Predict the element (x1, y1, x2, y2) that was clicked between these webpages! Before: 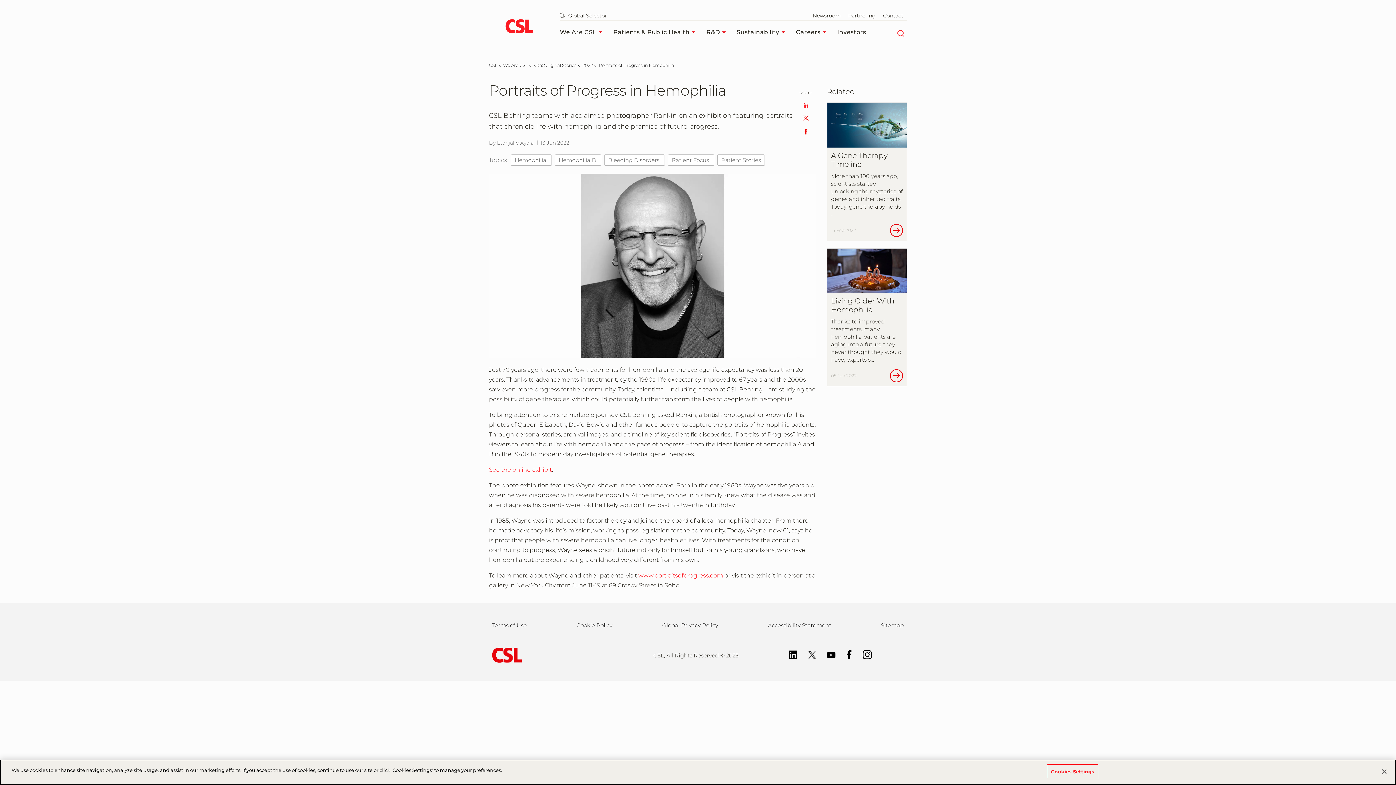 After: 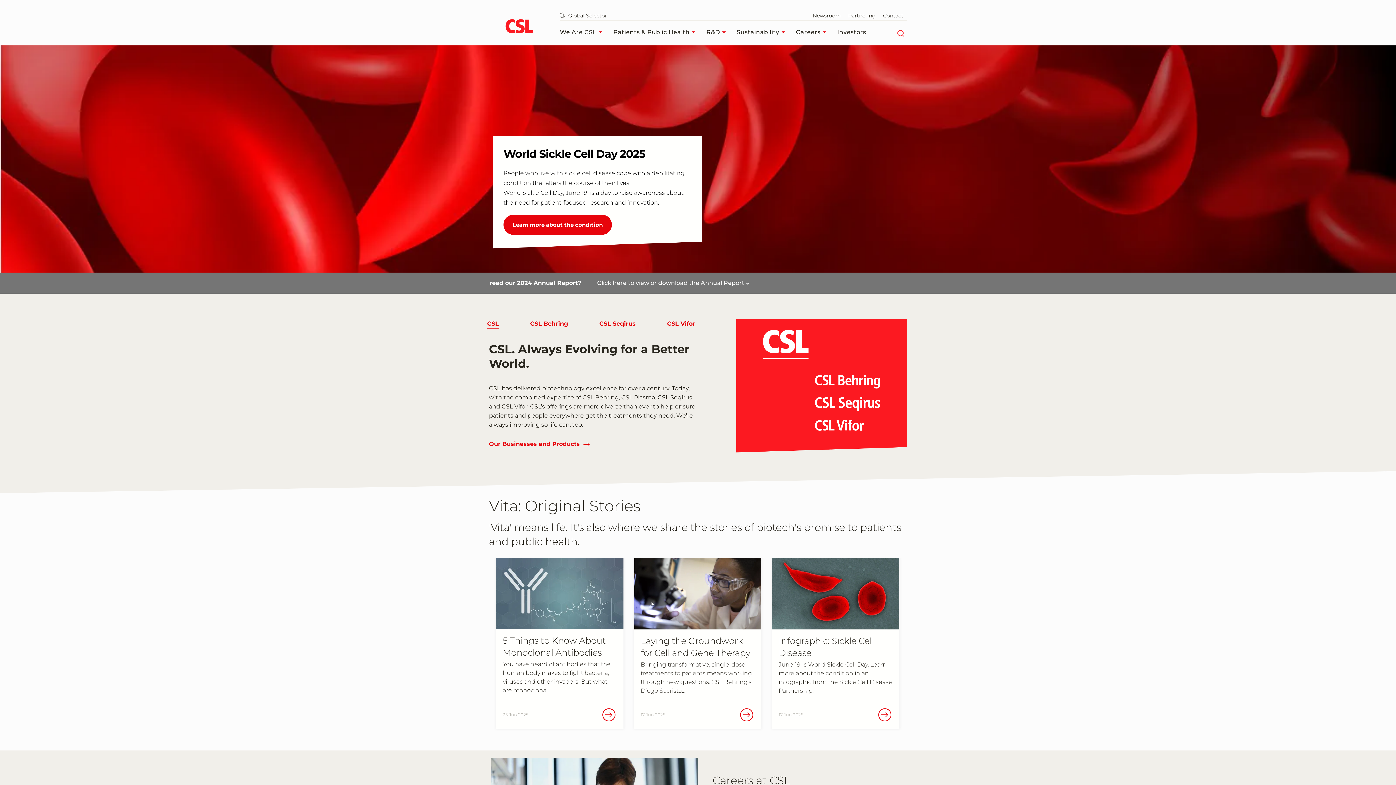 Action: bbox: (489, 0, 549, 54) label: cslbehring logo